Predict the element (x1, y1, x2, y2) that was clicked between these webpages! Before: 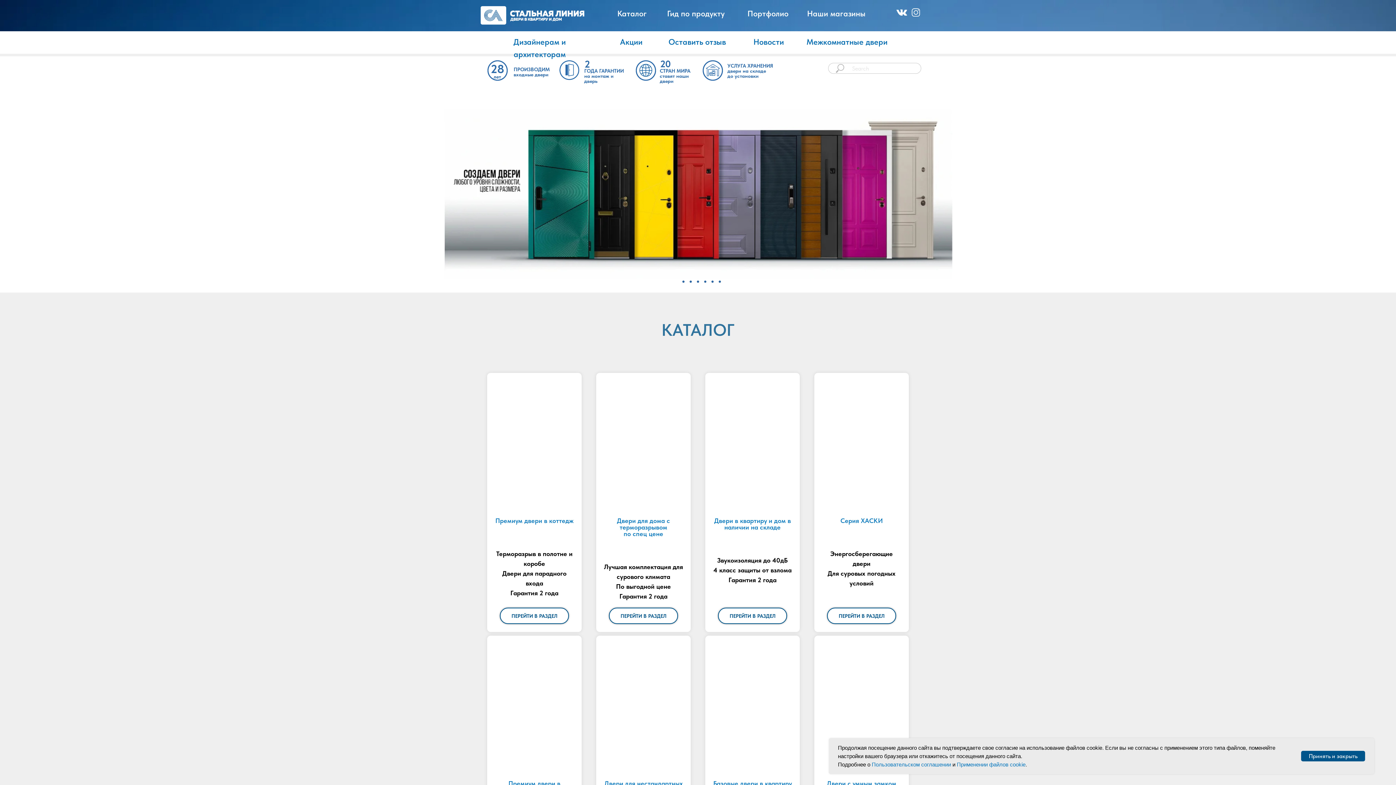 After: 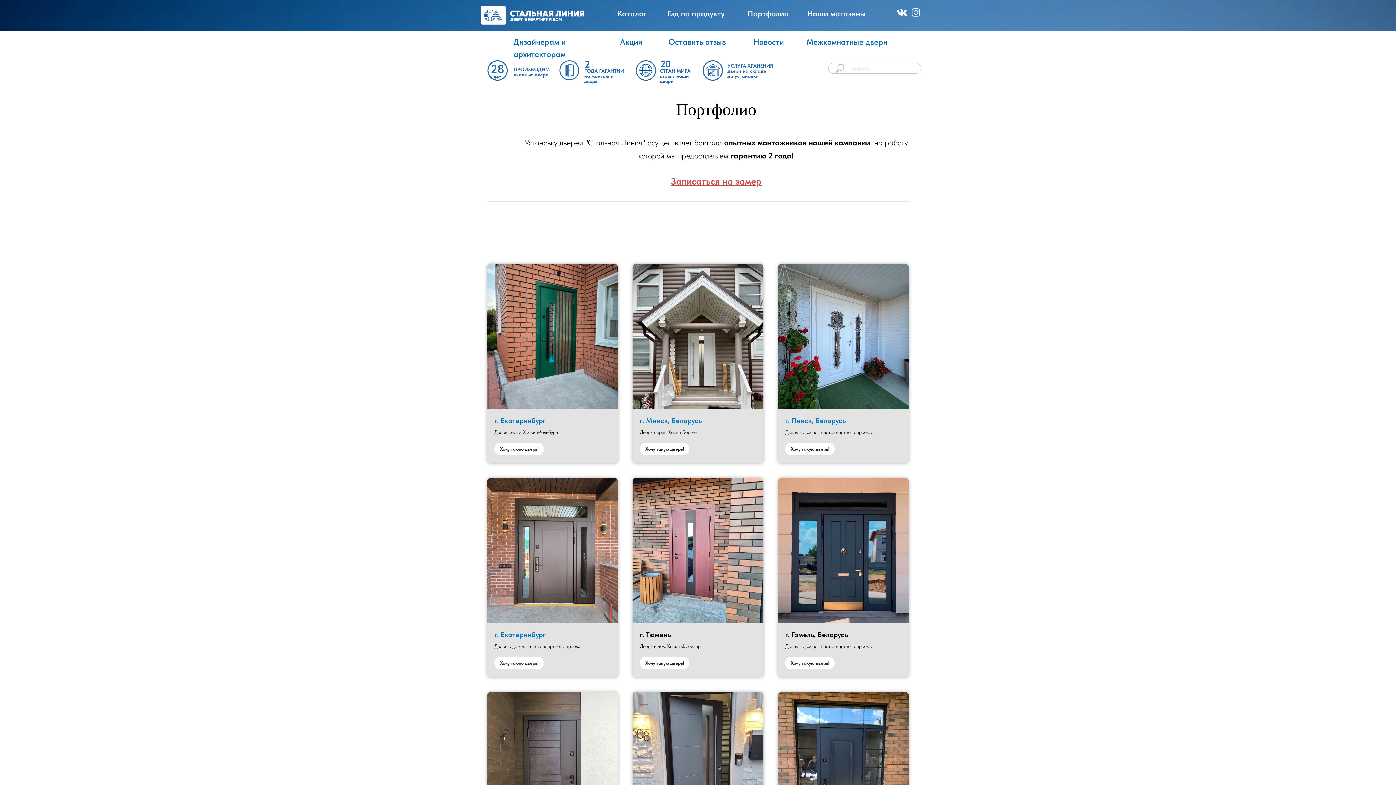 Action: label: Портфолио bbox: (747, 8, 788, 18)